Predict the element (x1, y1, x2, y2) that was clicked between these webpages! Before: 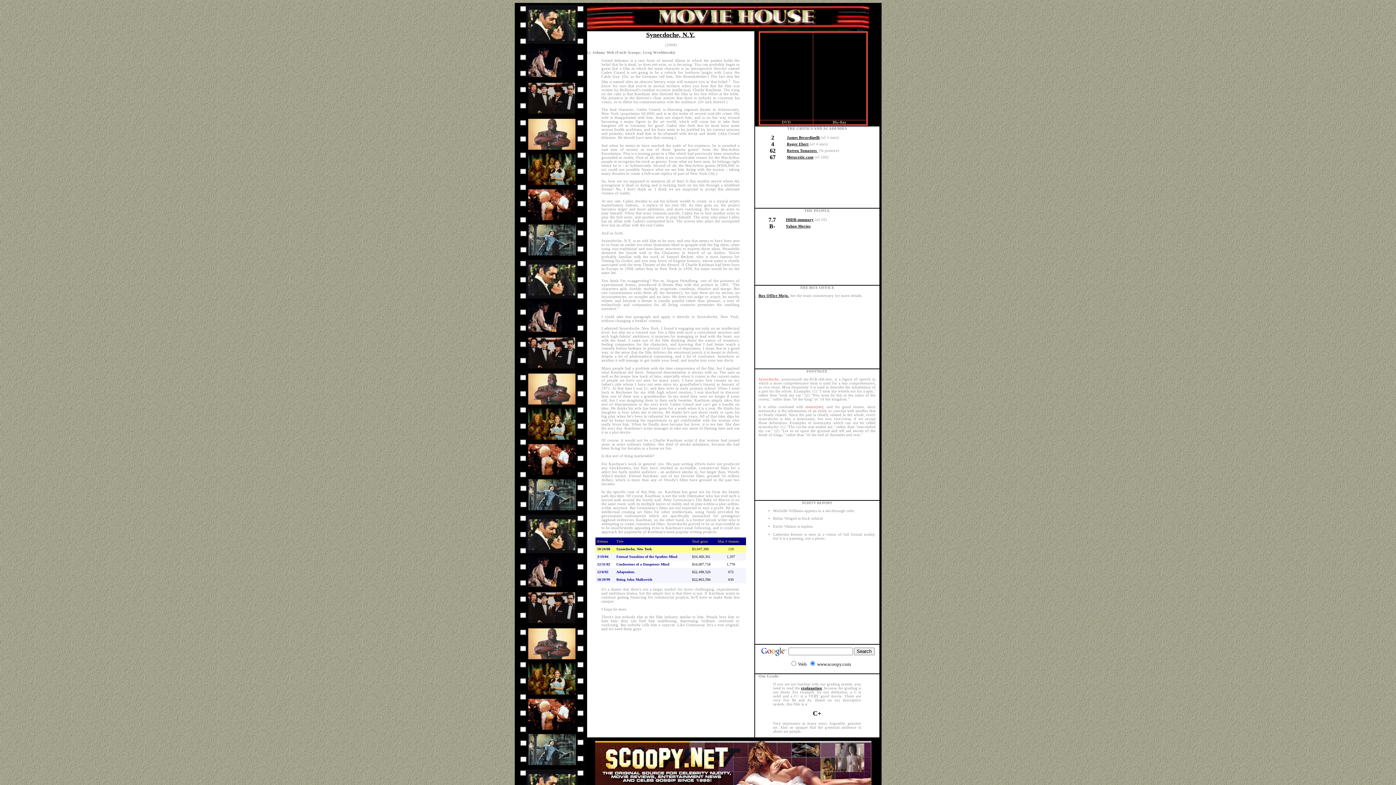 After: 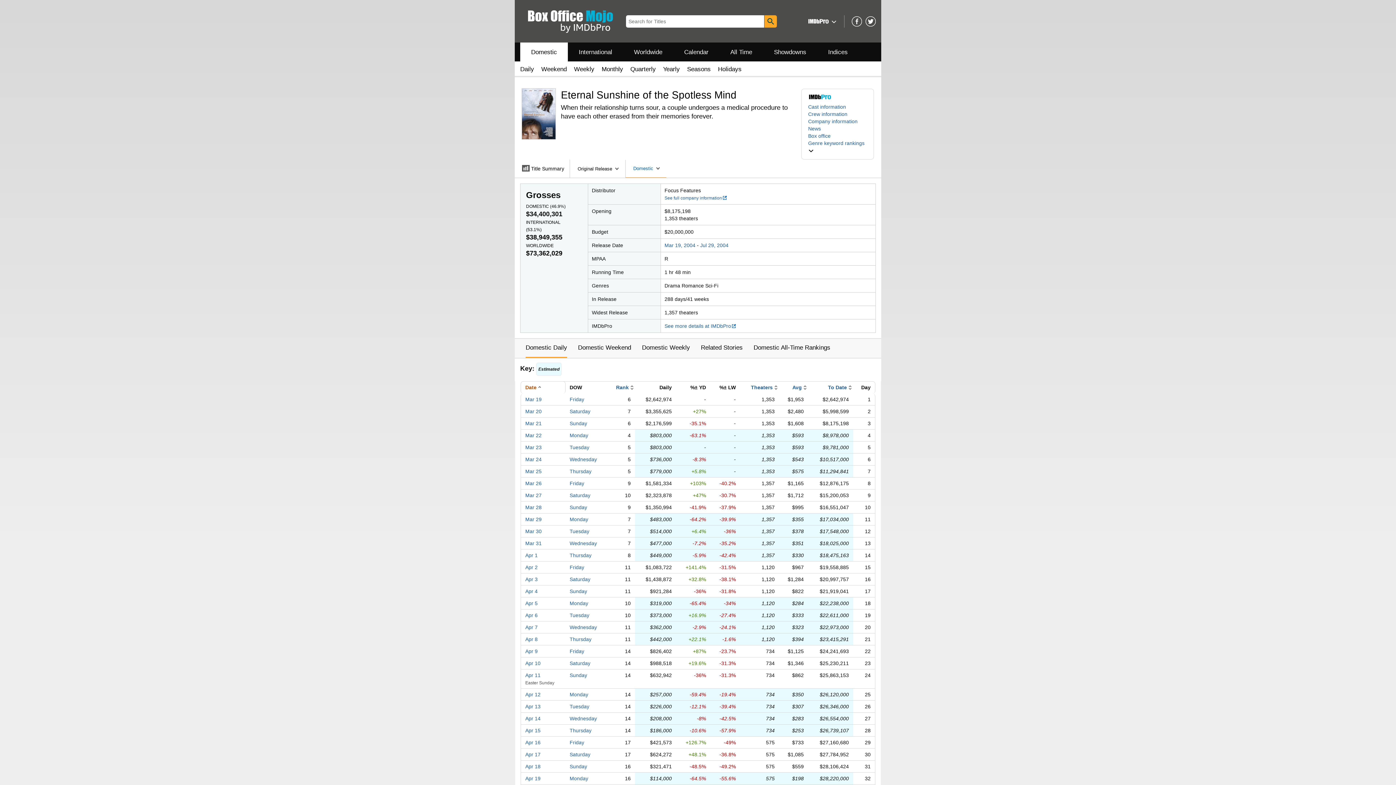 Action: bbox: (616, 555, 677, 559) label: Eternal Sunshine of the Spotless Mind